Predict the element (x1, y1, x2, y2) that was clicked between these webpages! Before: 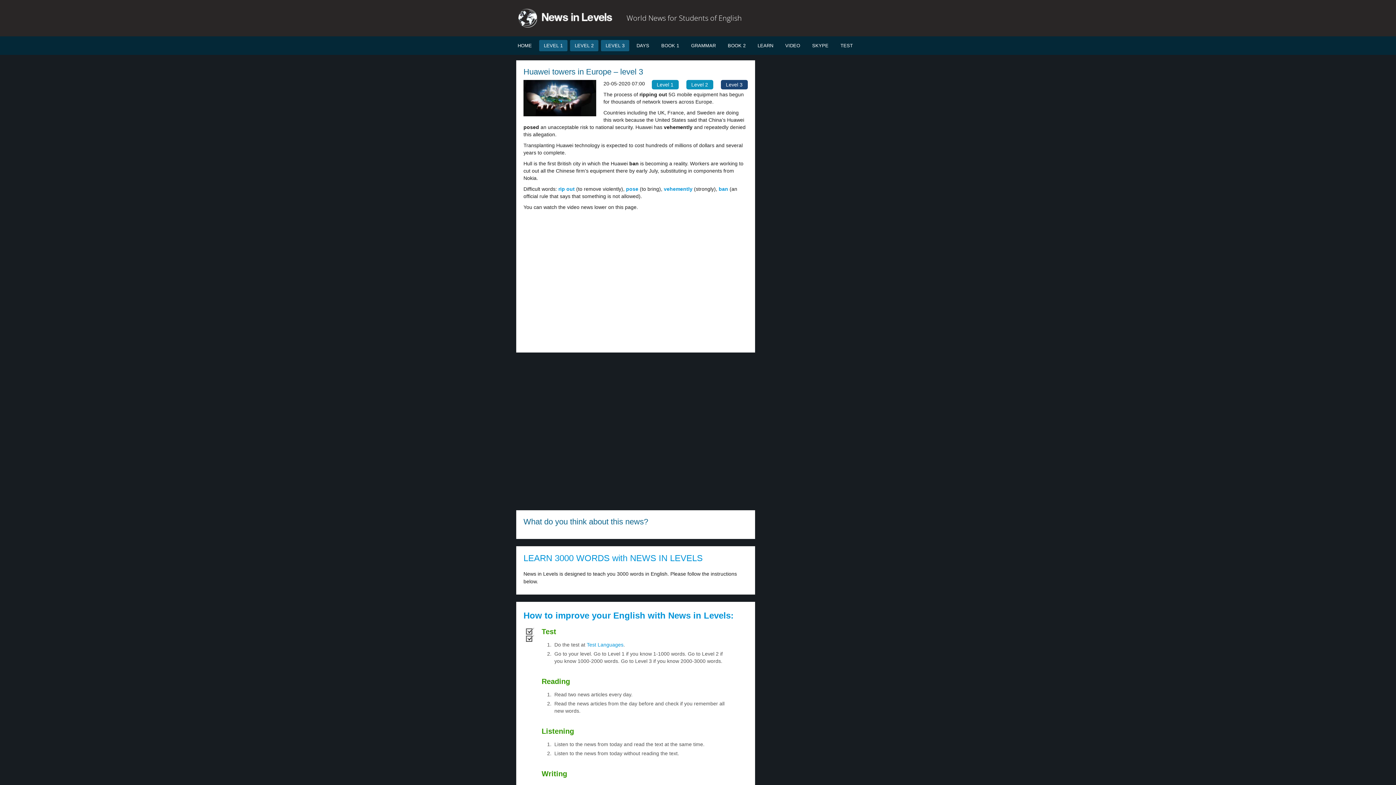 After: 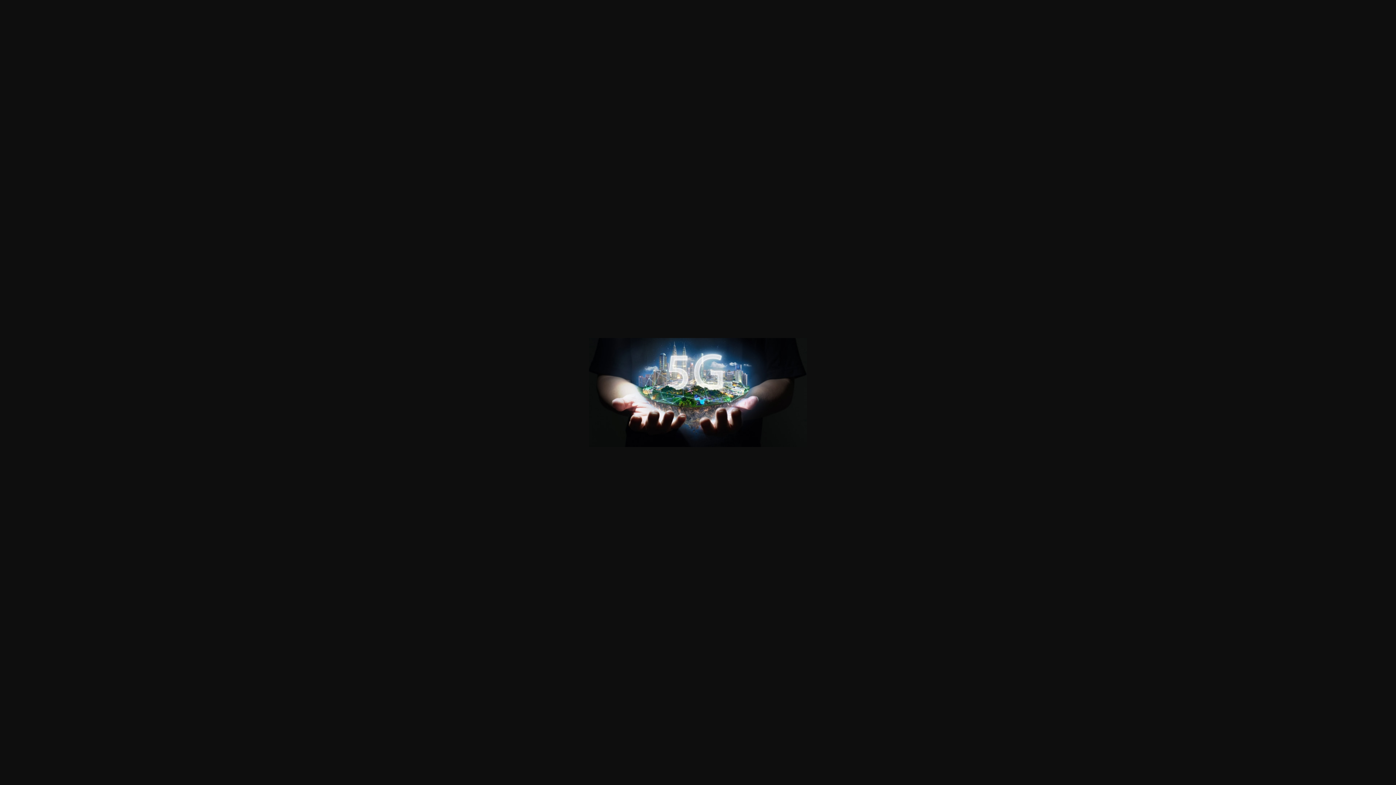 Action: bbox: (523, 94, 596, 100)